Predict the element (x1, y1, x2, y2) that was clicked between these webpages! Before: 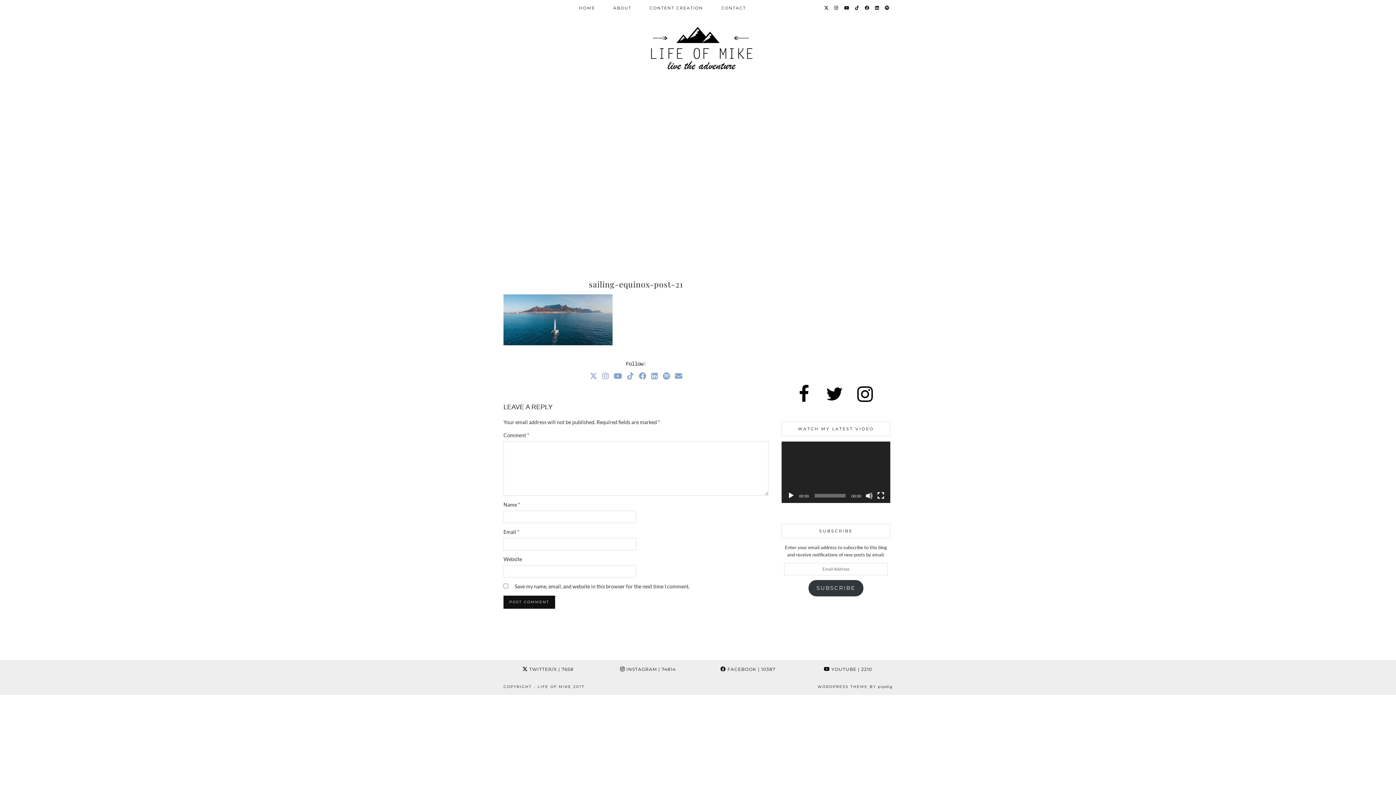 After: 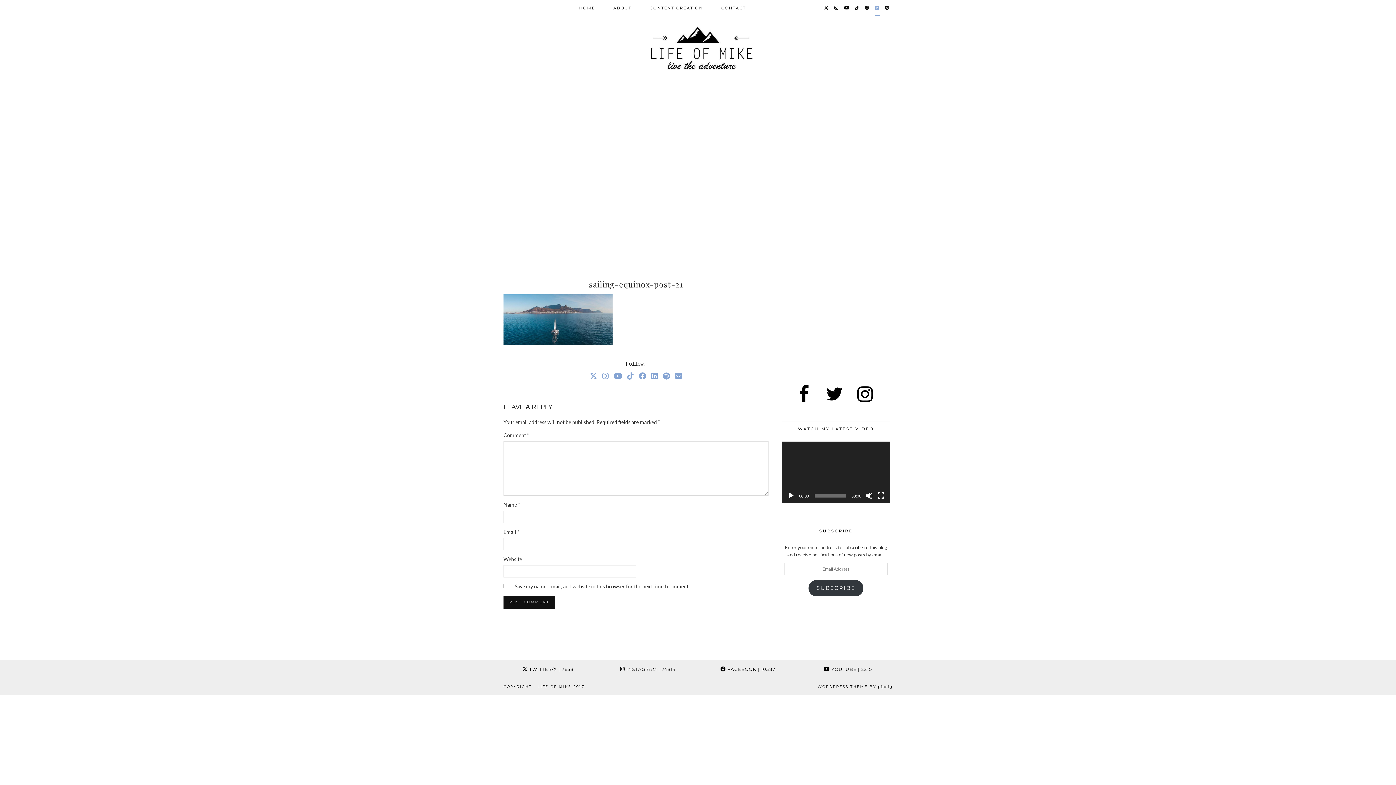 Action: bbox: (875, 0, 880, 16)